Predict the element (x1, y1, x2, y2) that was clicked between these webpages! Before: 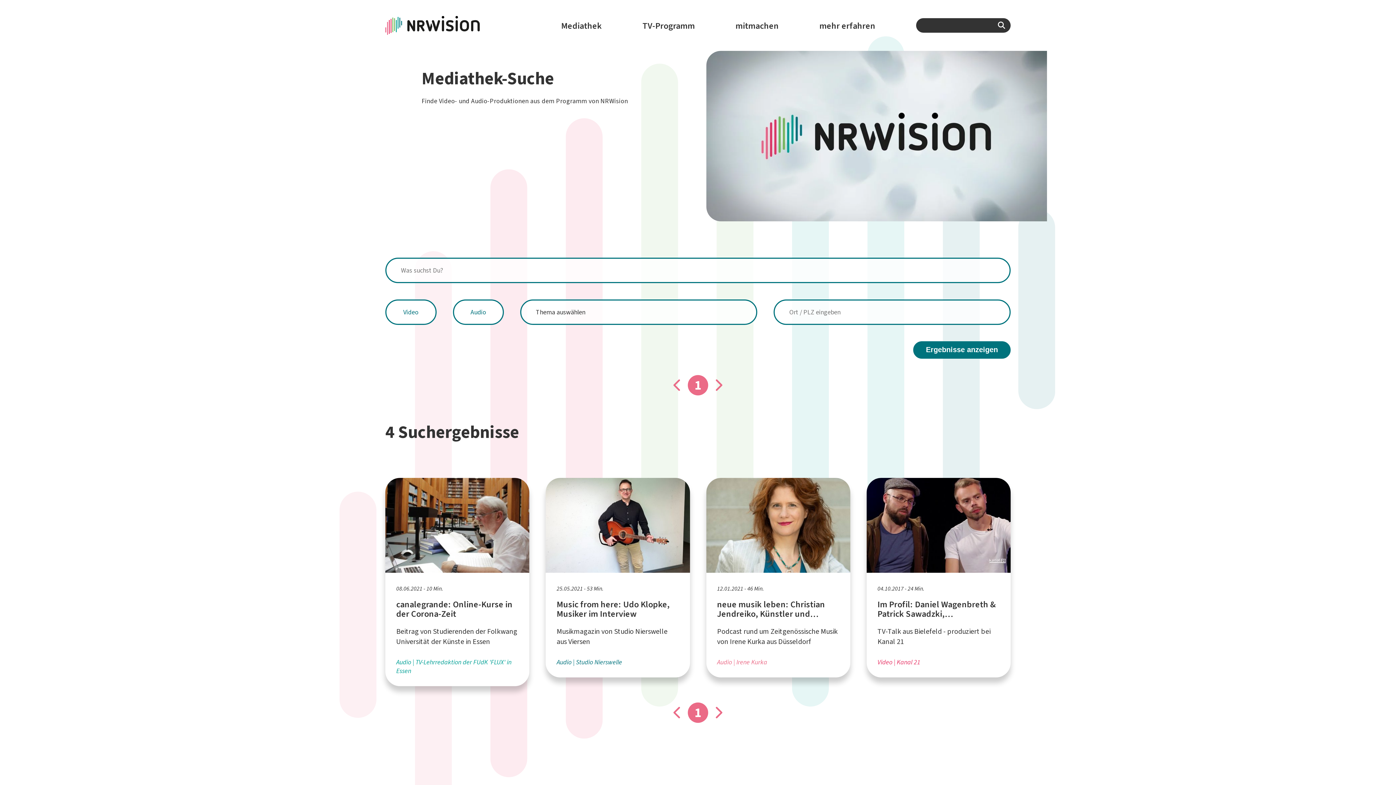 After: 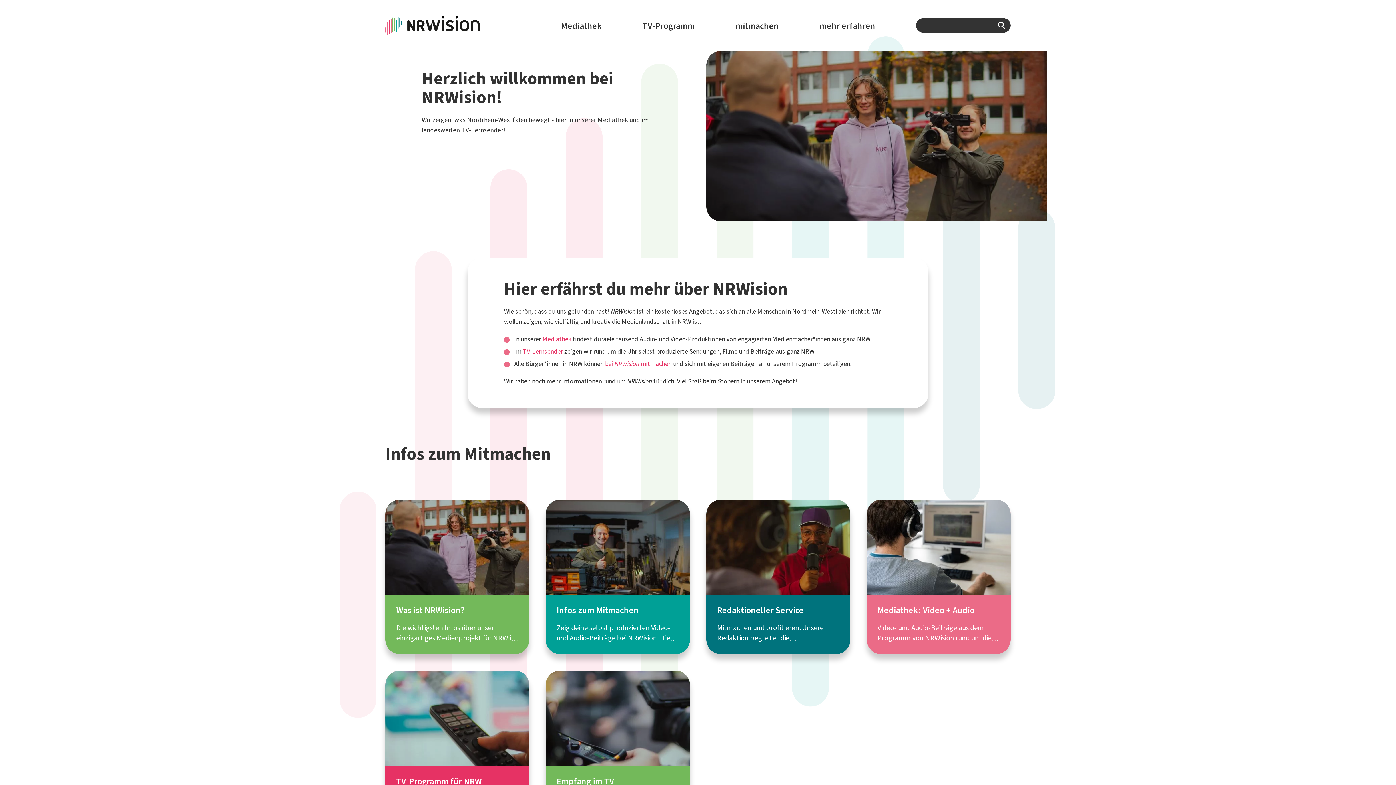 Action: bbox: (819, 18, 875, 33) label: mehr erfahren